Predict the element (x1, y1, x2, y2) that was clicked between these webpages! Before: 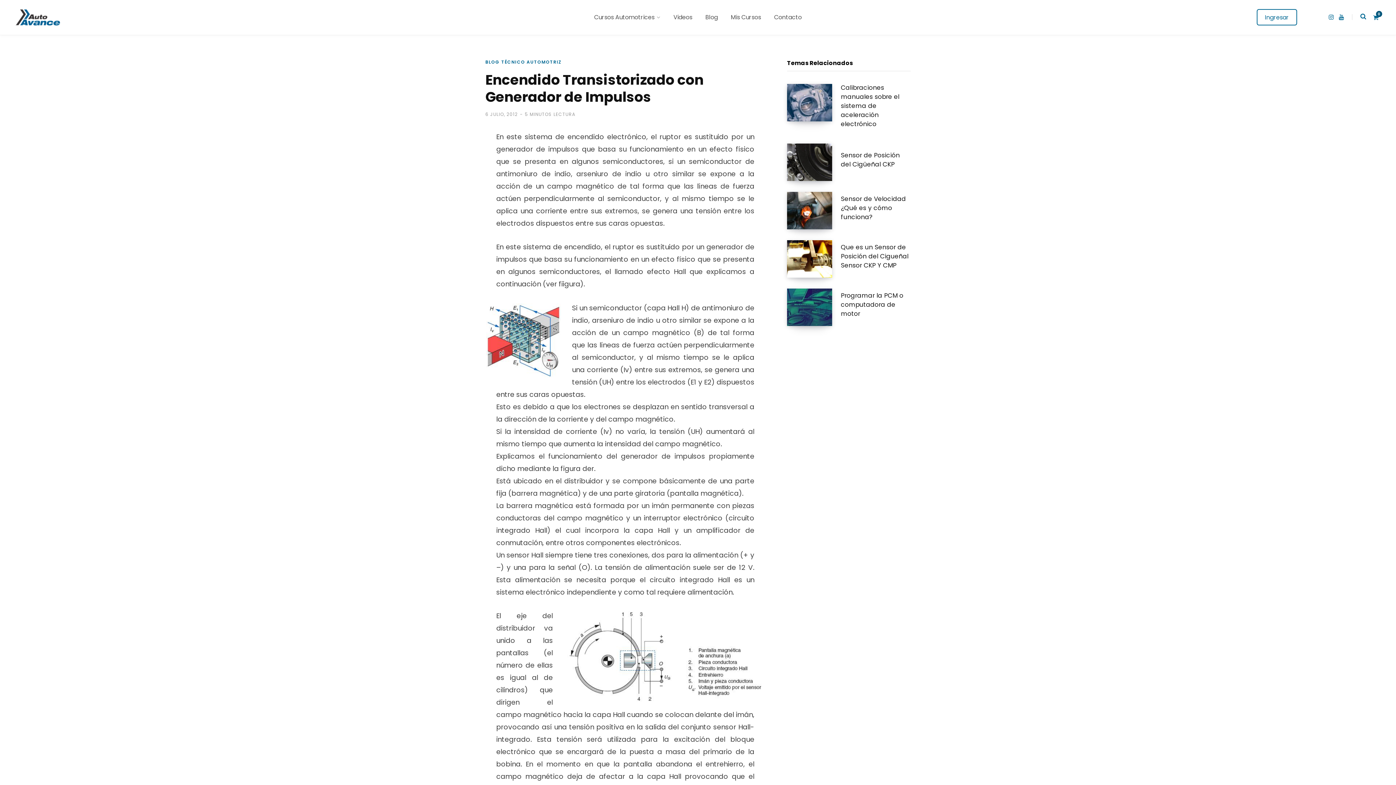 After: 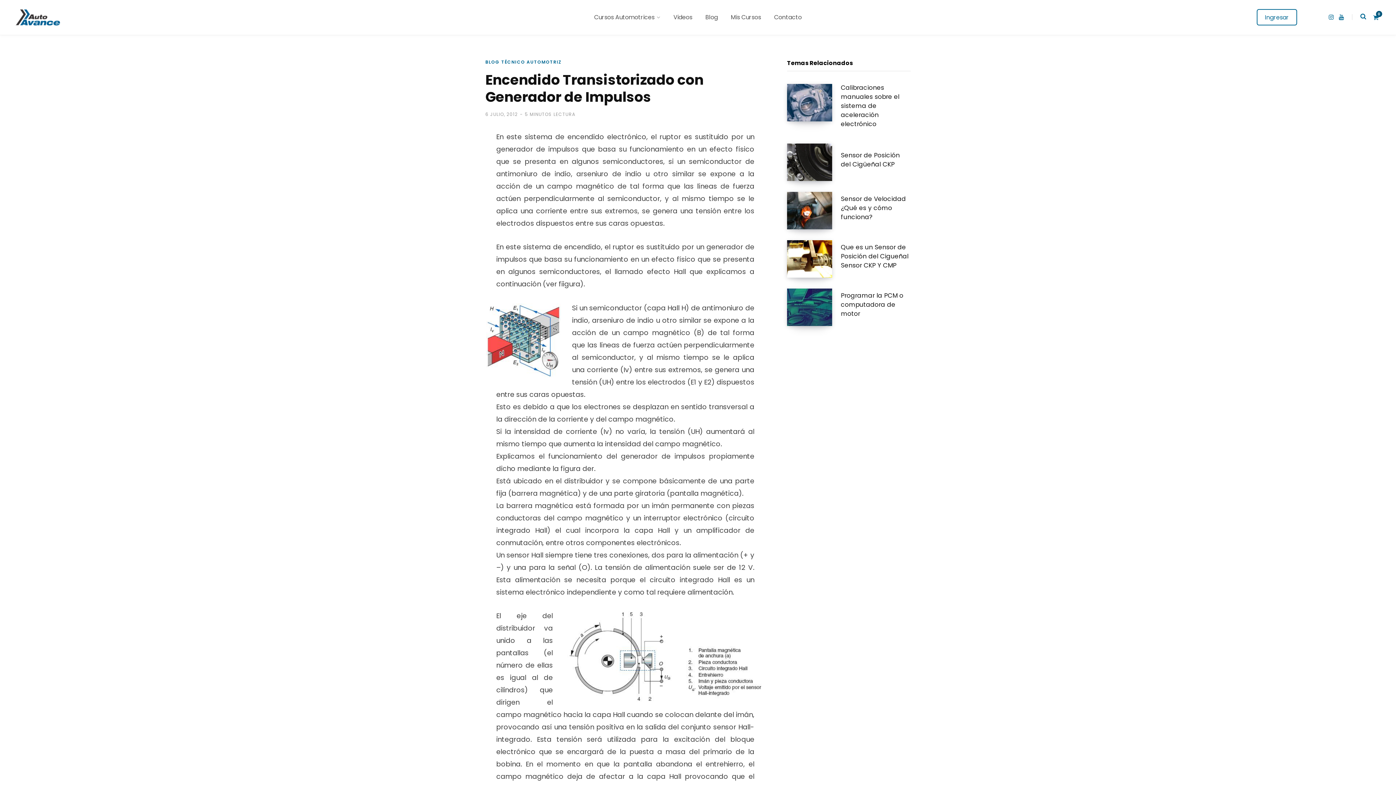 Action: bbox: (485, 111, 518, 117) label: 6 JULIO, 2012